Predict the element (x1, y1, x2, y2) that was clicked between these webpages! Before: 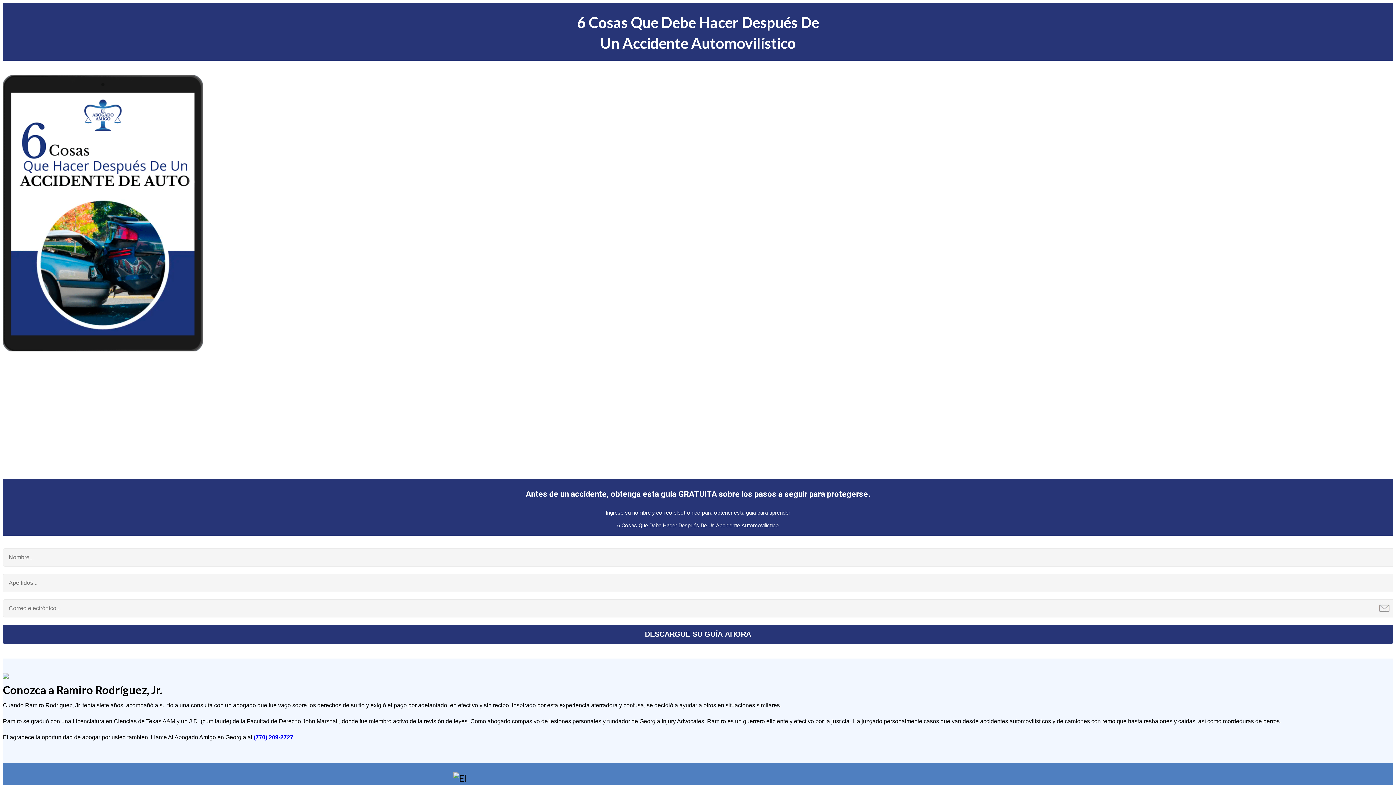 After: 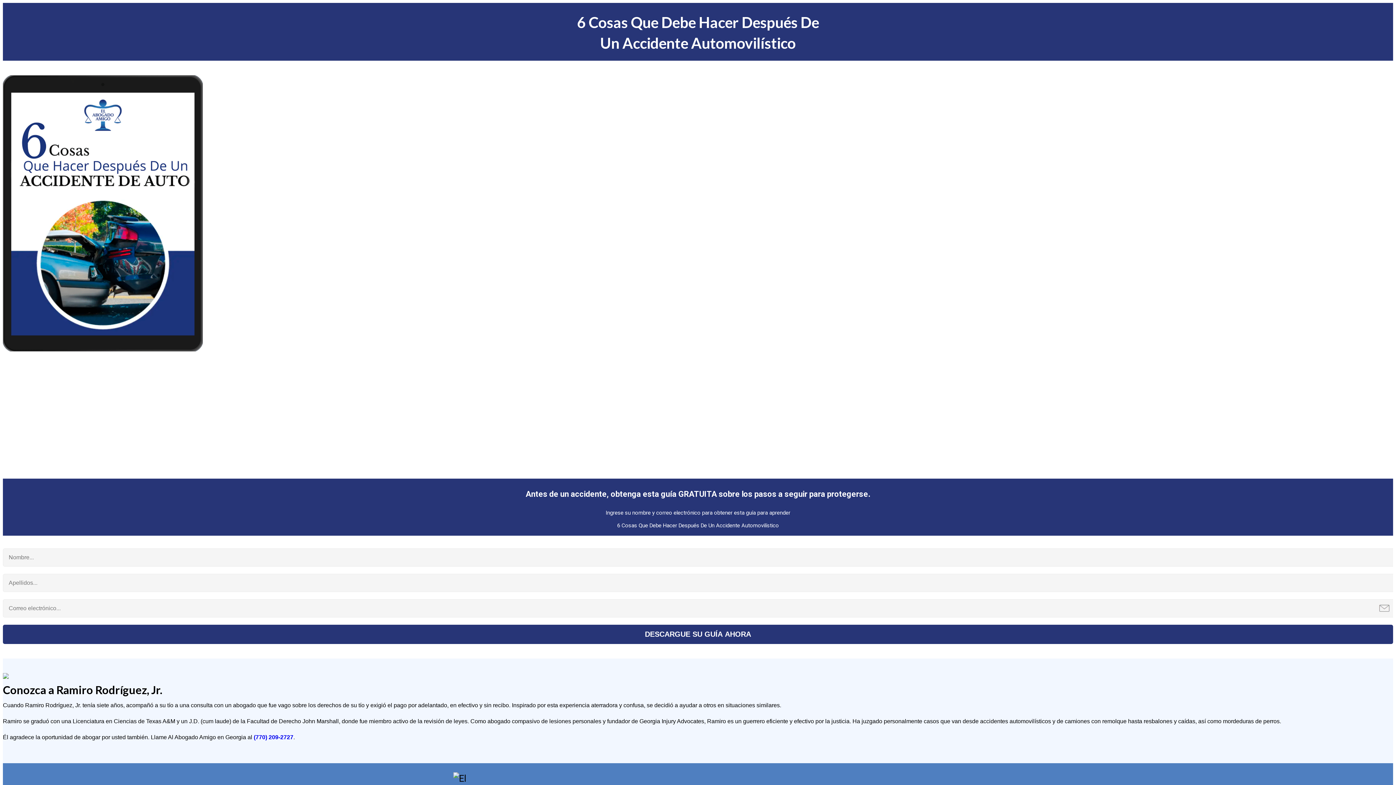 Action: bbox: (253, 734, 293, 740) label: (770) 209-2727